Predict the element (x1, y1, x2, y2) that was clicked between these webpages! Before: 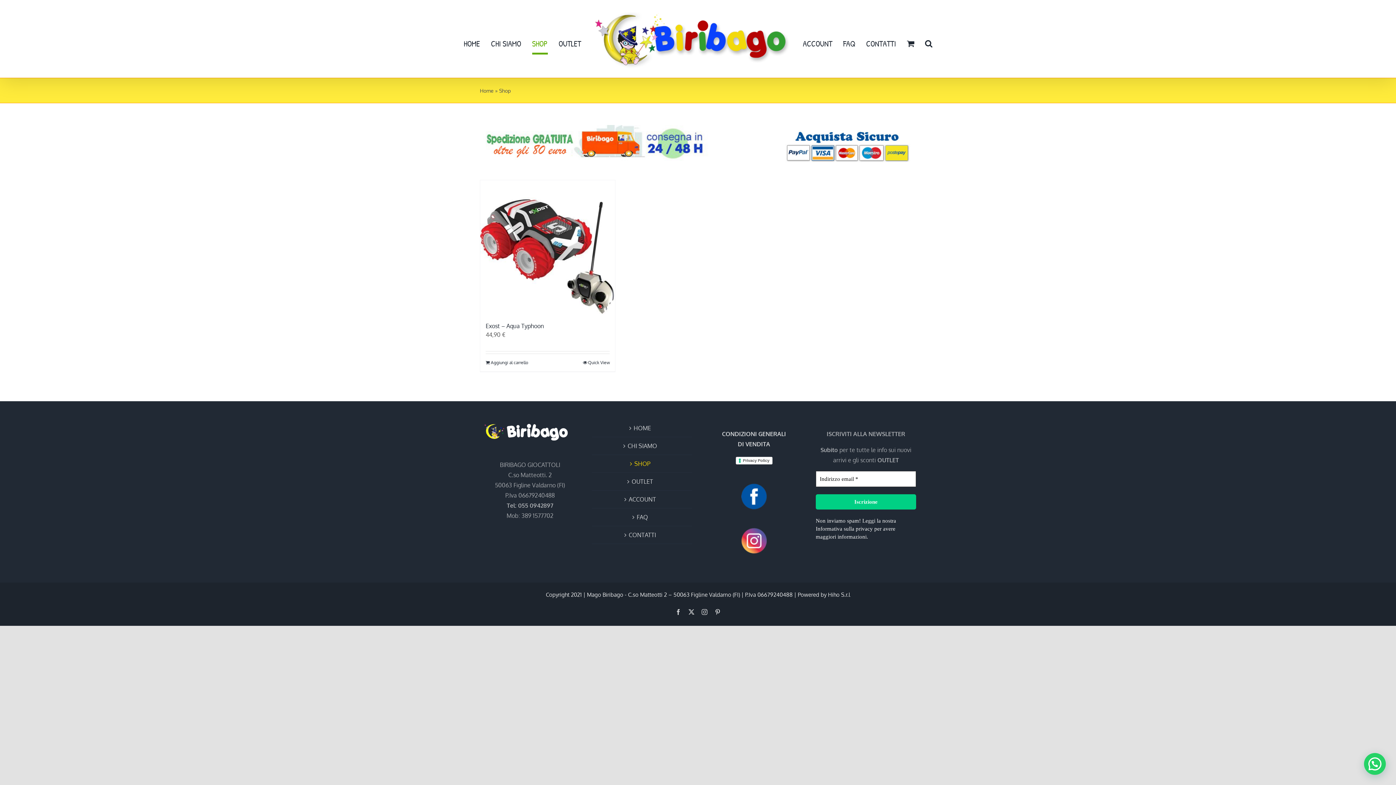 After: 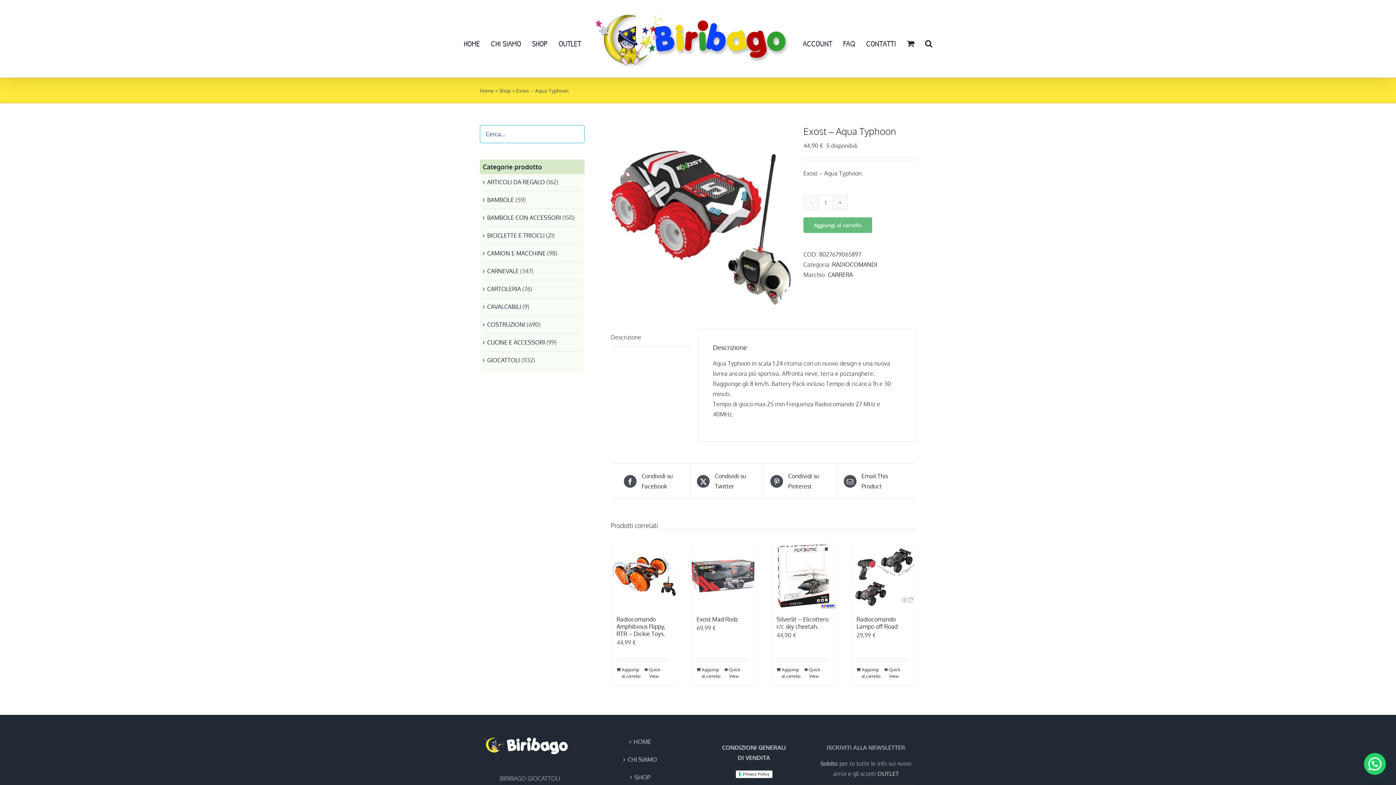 Action: bbox: (480, 180, 615, 315) label: Exost – Aqua Typhoon